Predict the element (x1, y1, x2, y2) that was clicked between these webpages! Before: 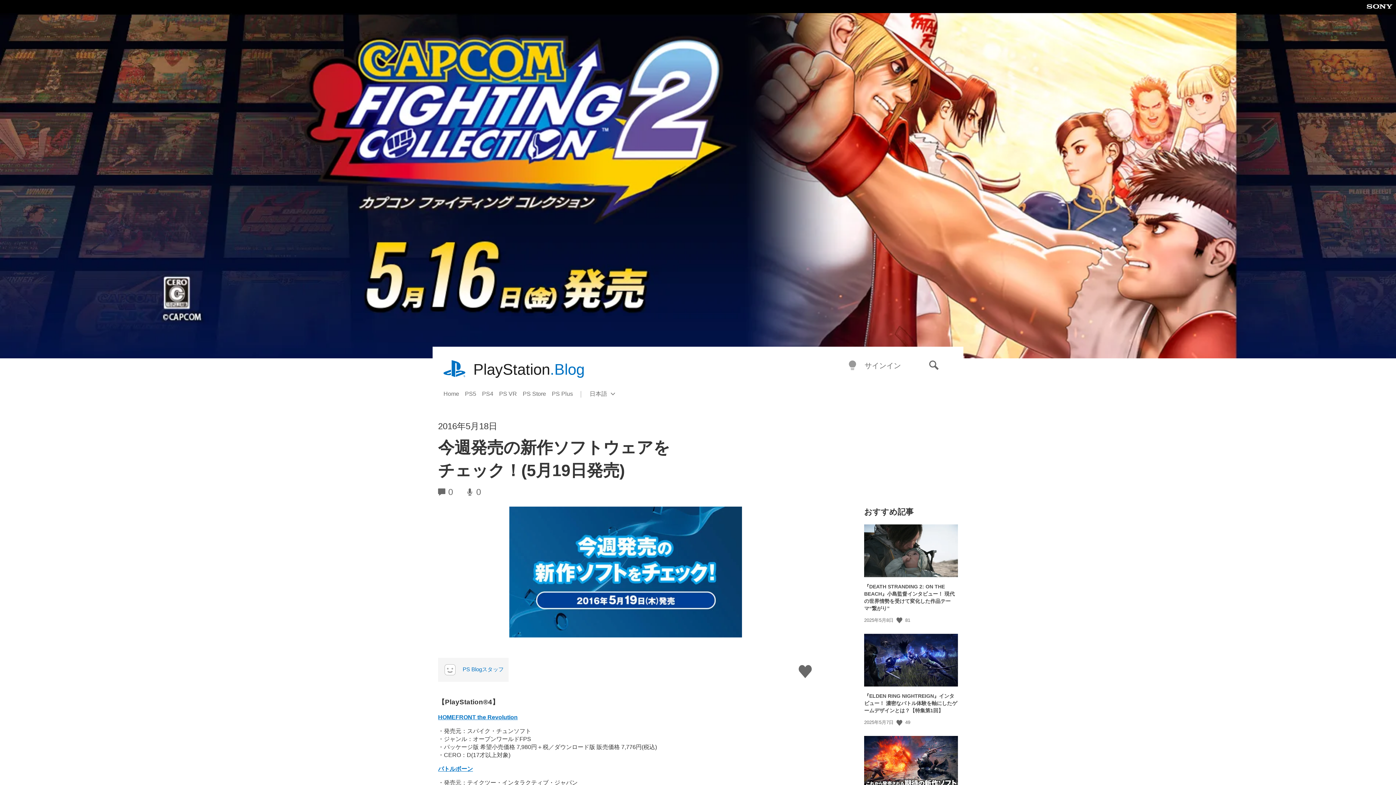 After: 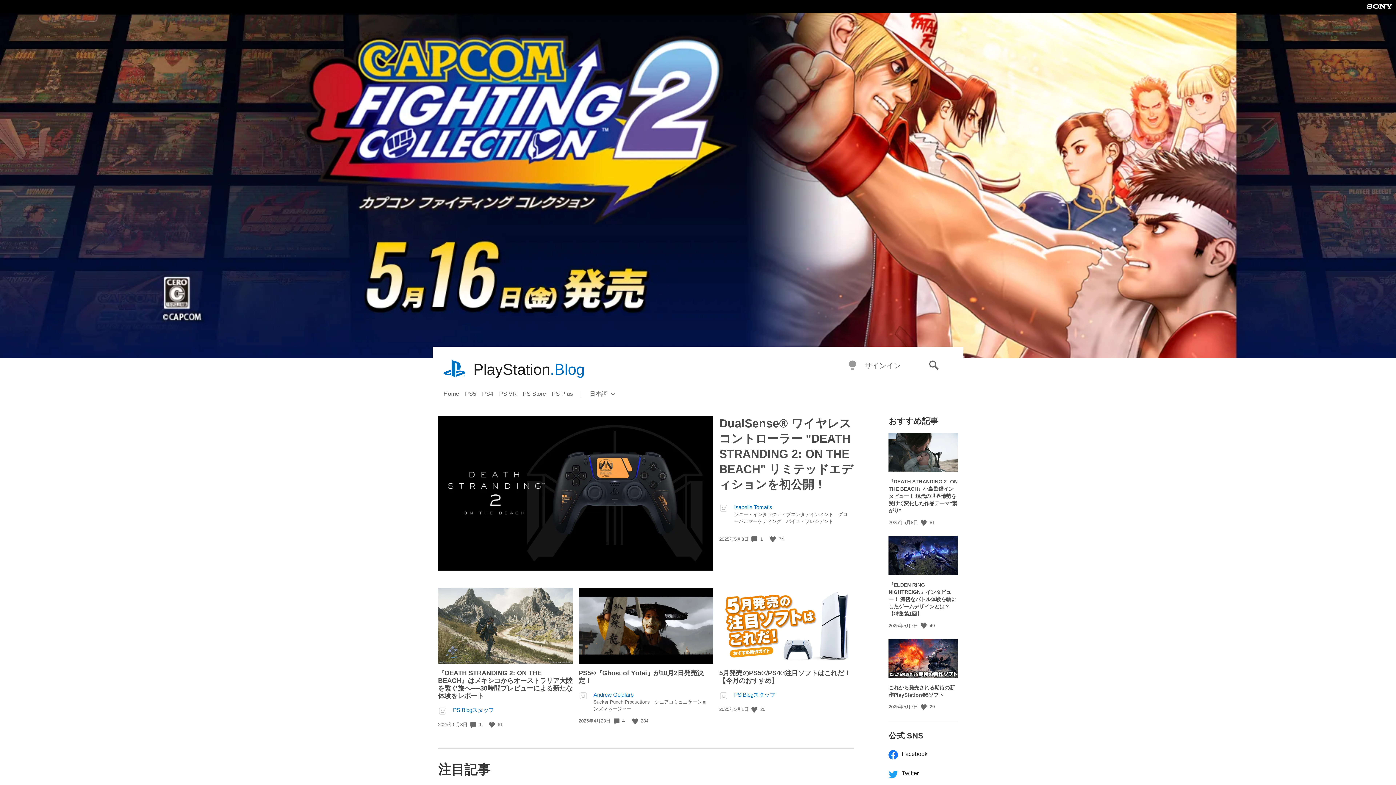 Action: label: Home bbox: (443, 387, 465, 400)